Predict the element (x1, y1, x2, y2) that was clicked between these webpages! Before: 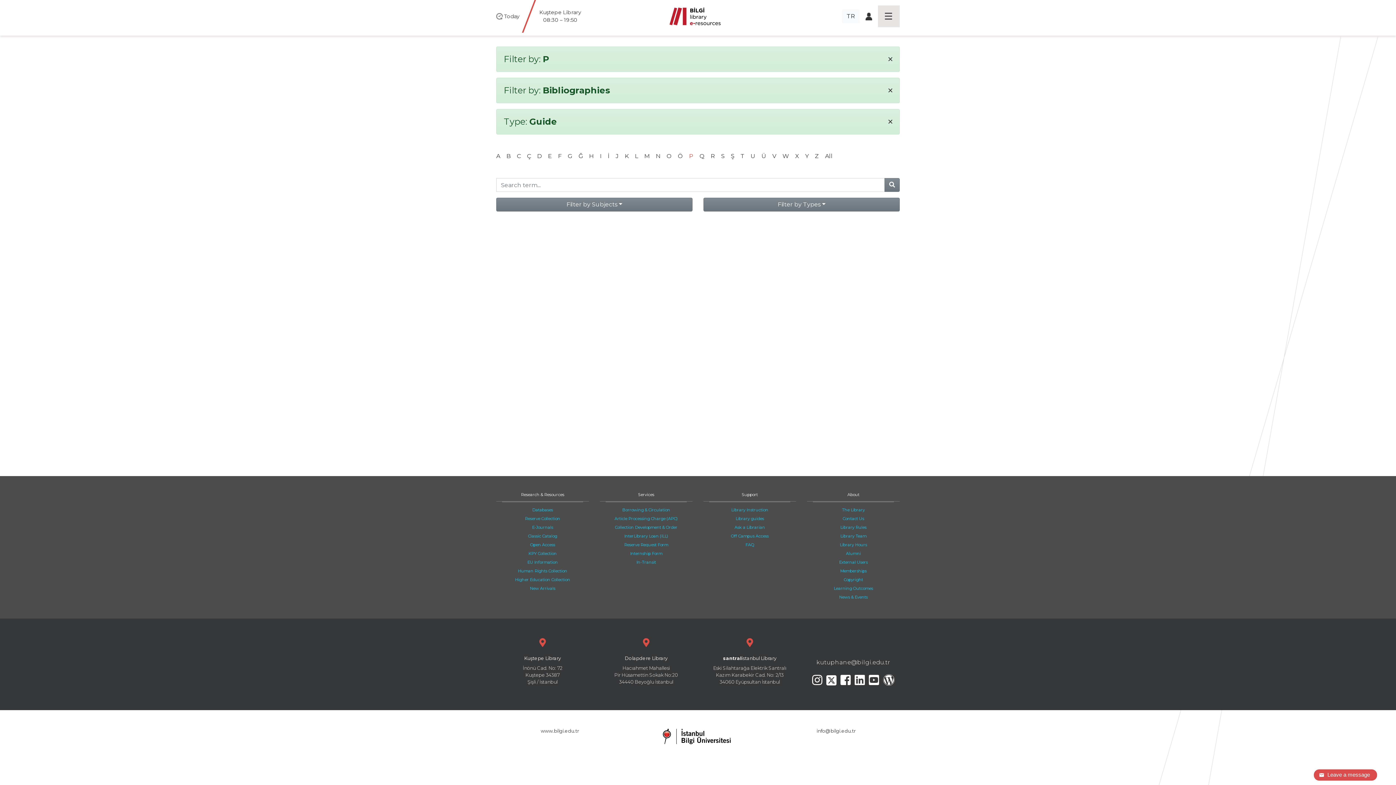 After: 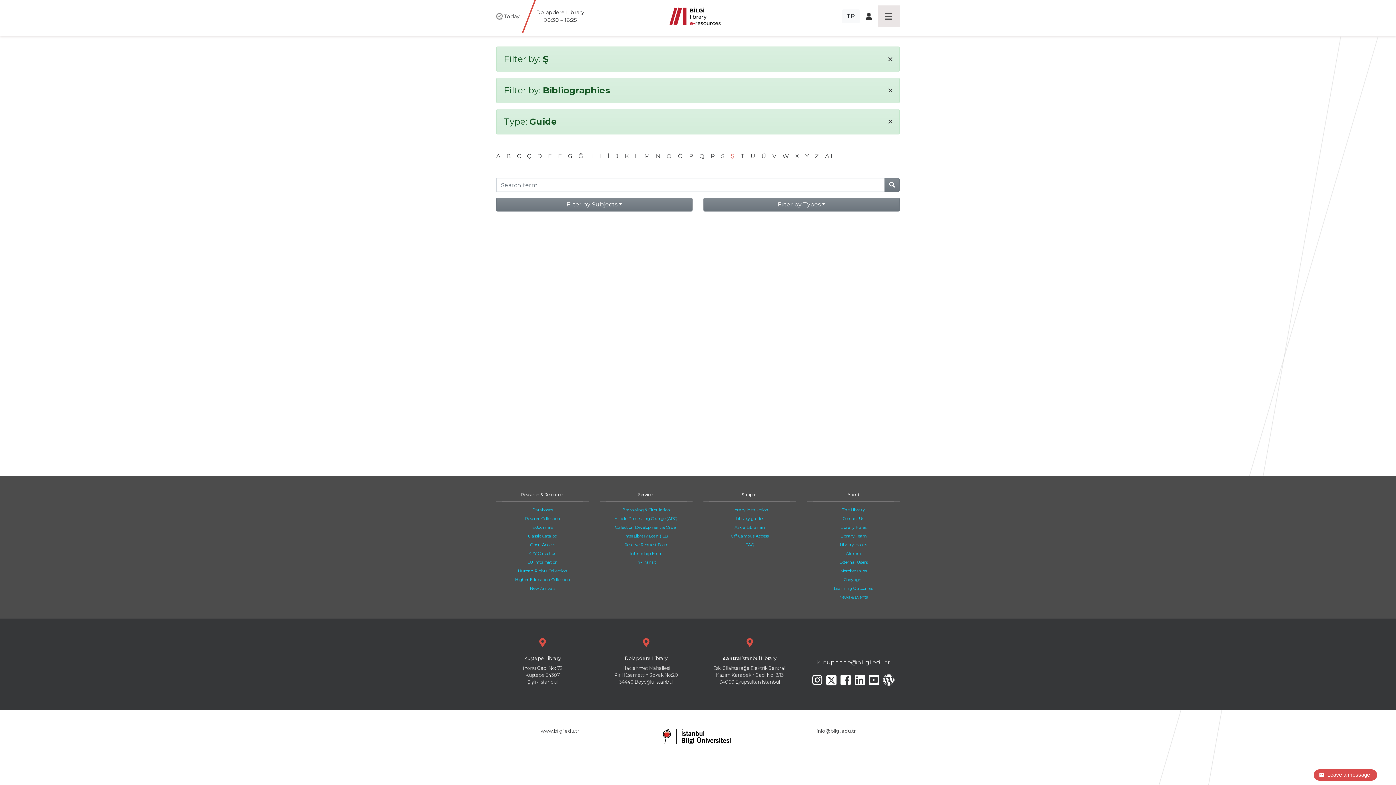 Action: bbox: (731, 152, 734, 159) label: Ş